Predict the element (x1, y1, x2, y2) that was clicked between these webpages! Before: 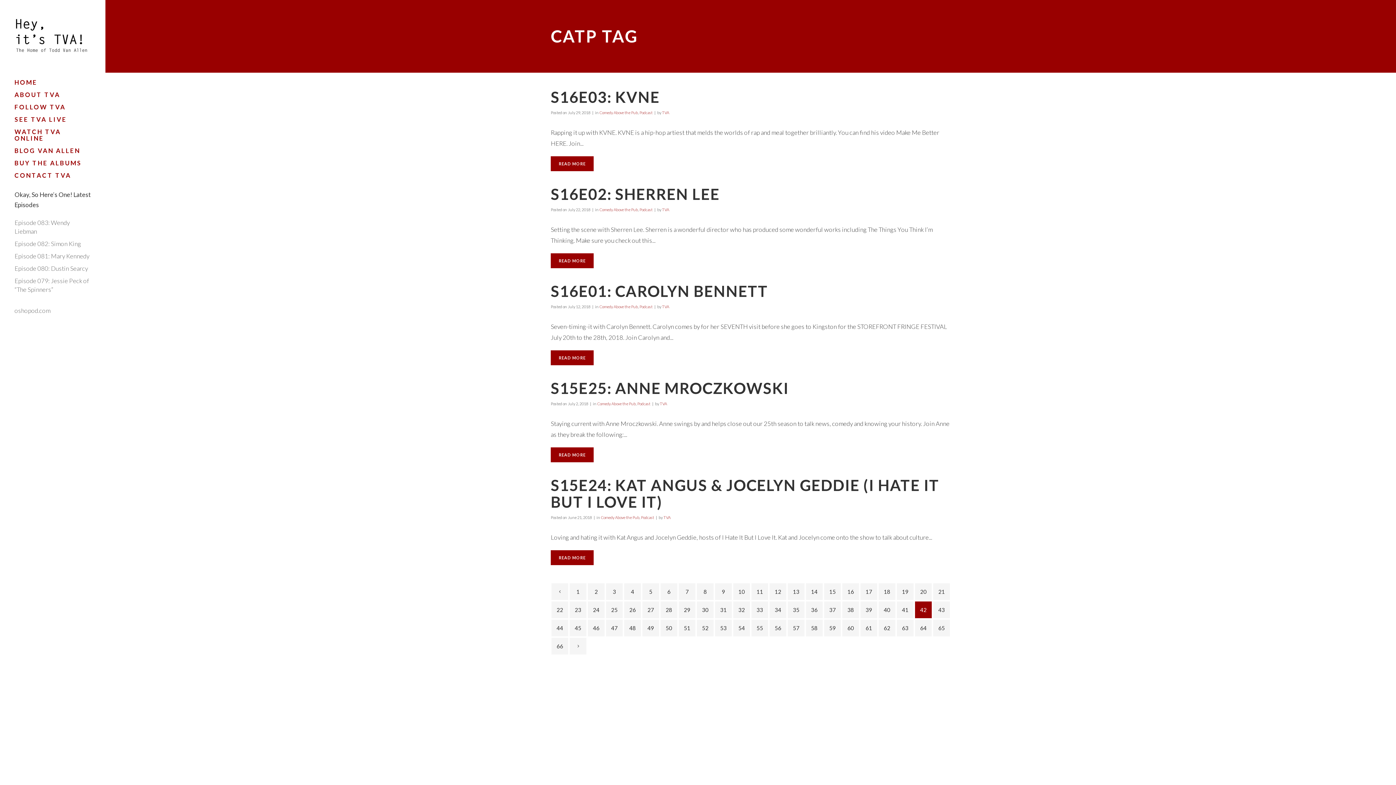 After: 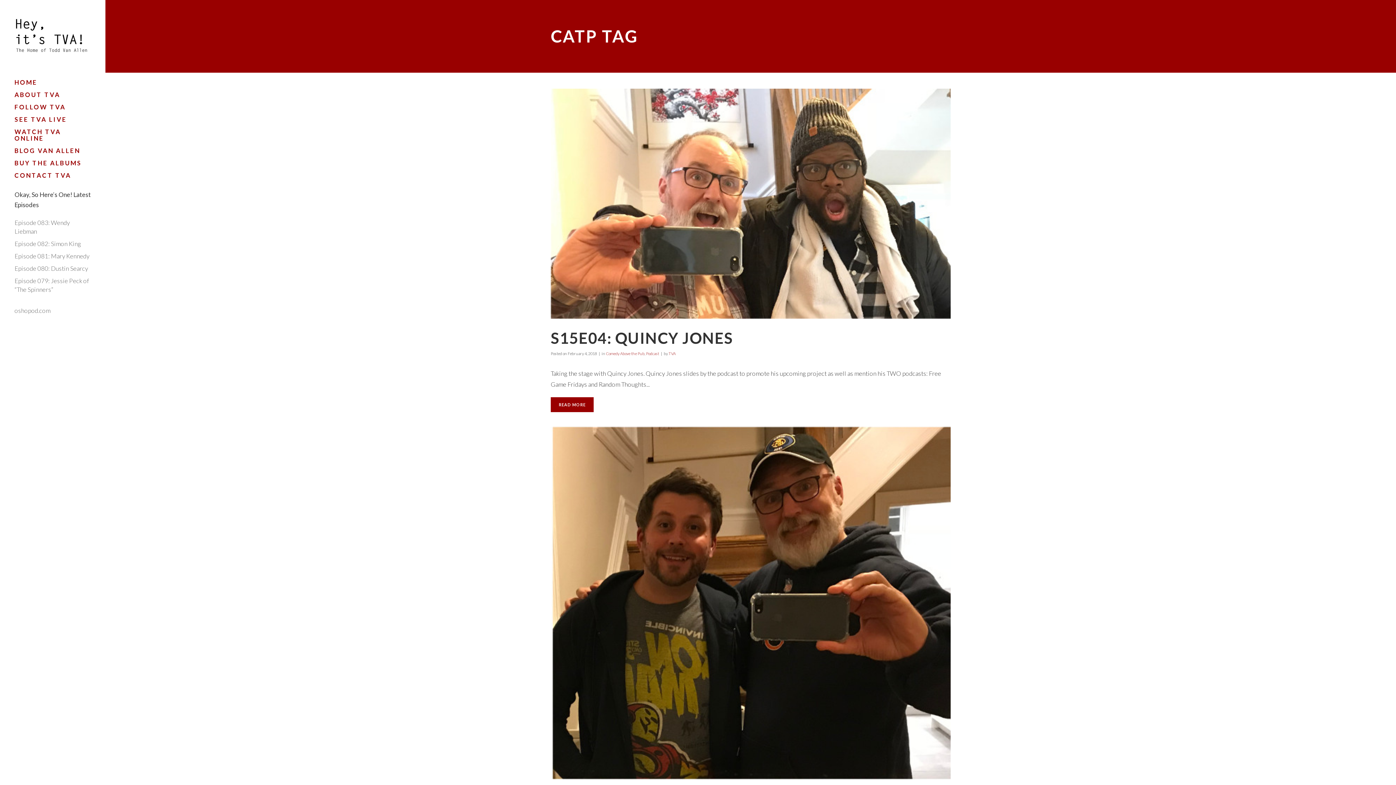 Action: label: 47 bbox: (606, 620, 622, 636)